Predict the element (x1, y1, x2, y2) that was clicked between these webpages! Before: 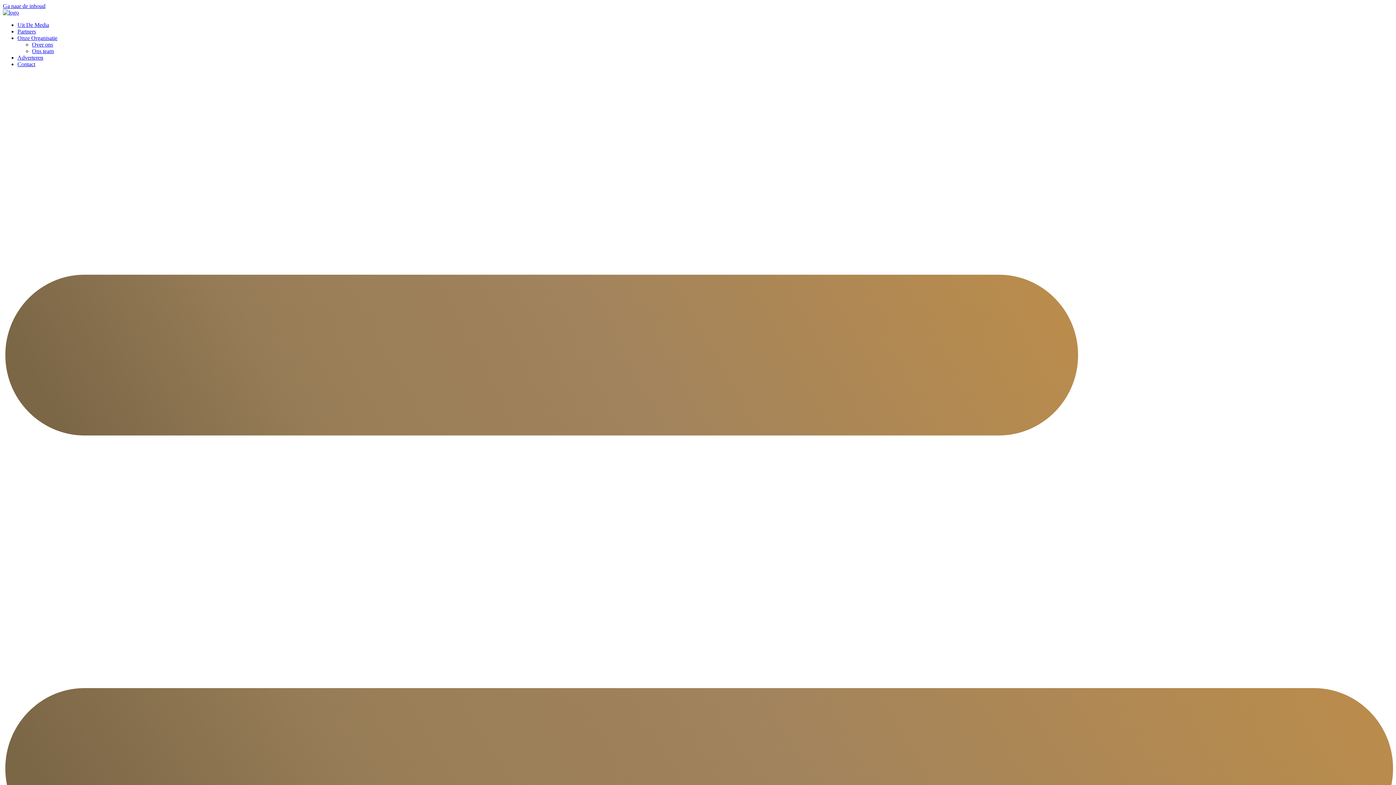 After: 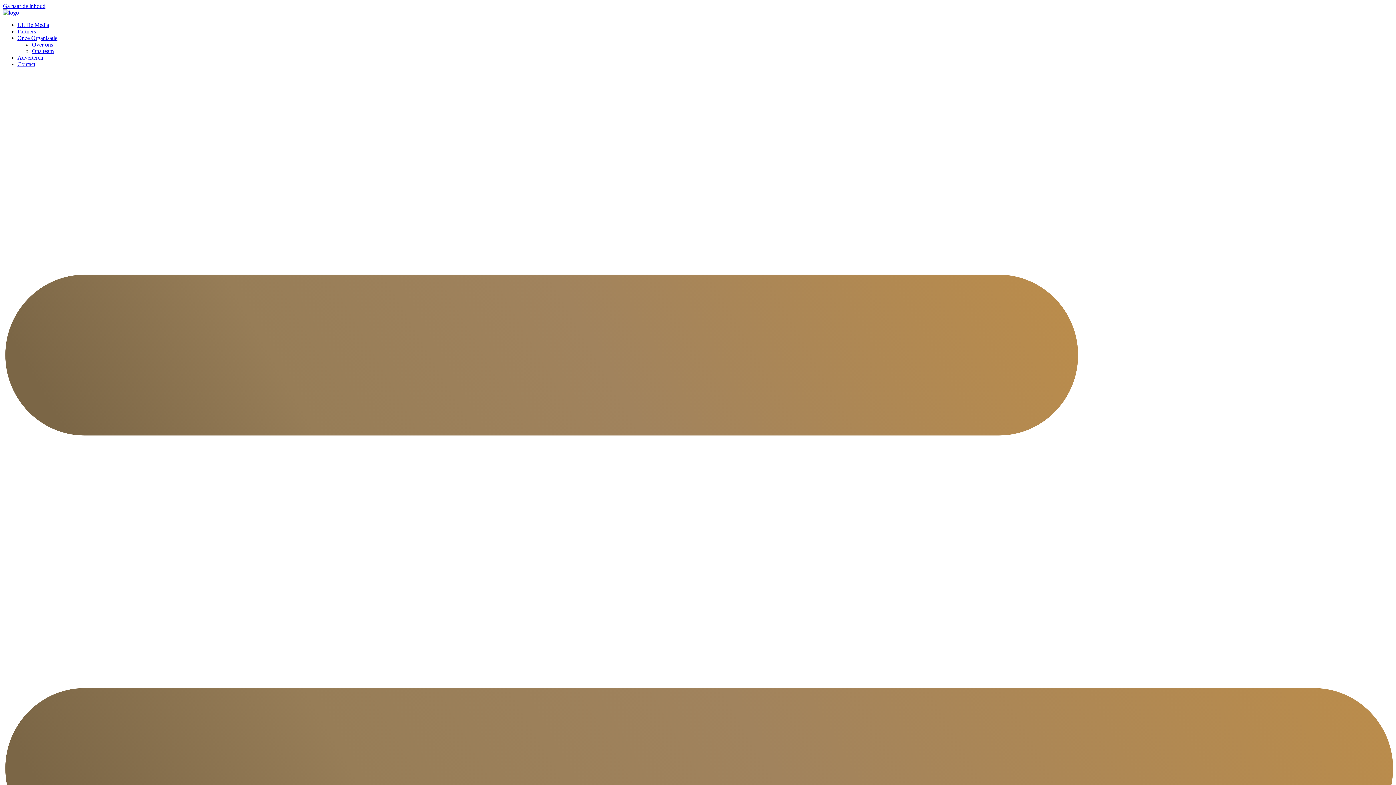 Action: label: Onze Organisatie bbox: (17, 34, 57, 41)